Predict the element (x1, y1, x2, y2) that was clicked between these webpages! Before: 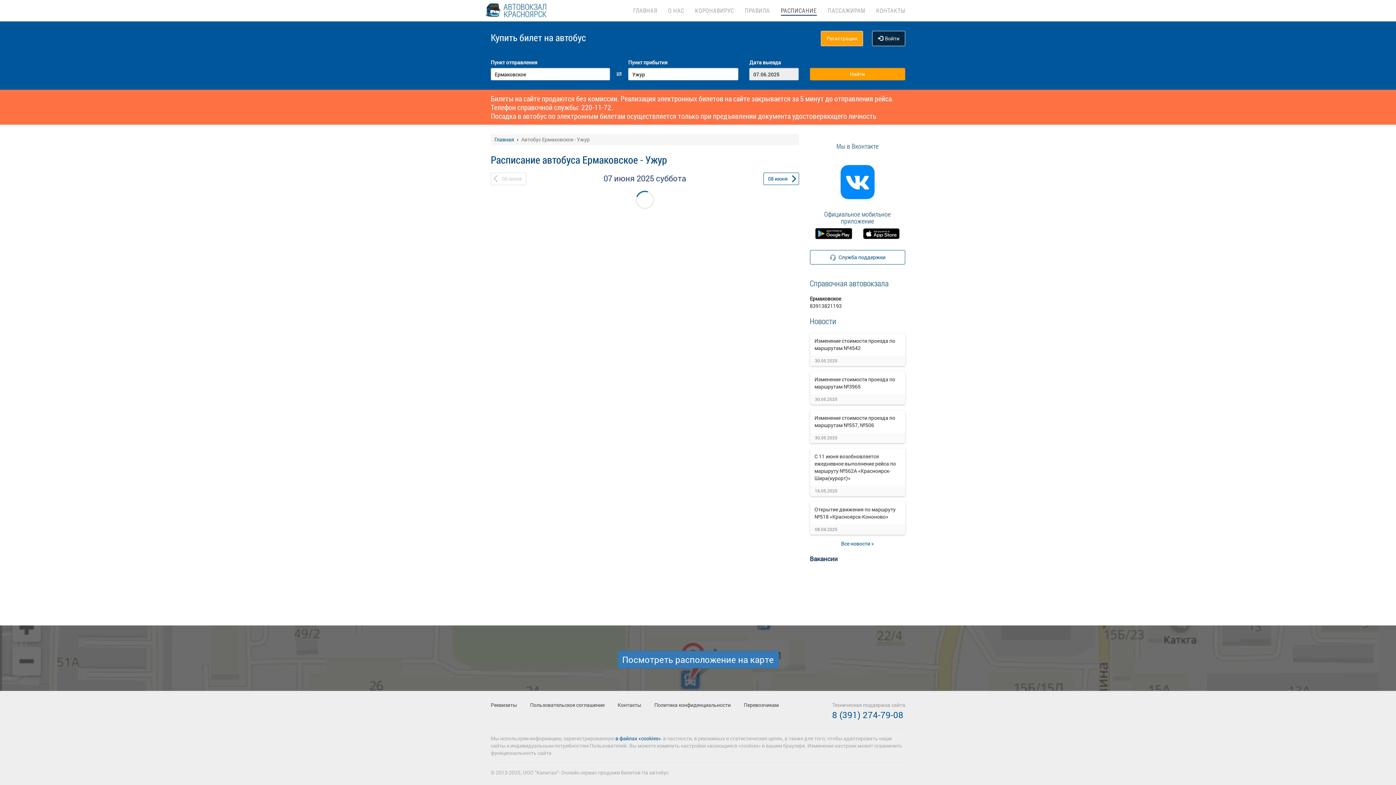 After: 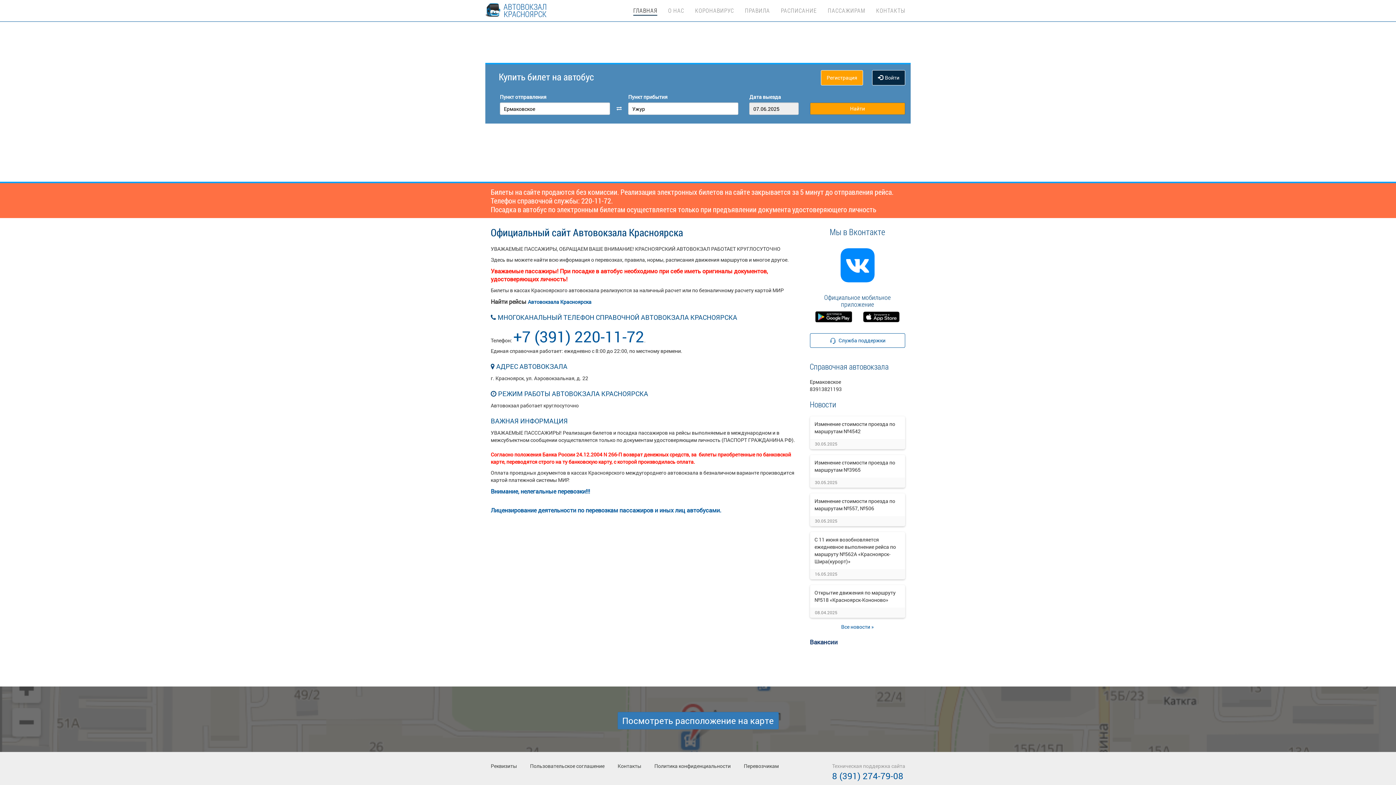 Action: bbox: (485, 0, 548, 21) label:  
АВТОВОКЗАЛ
КРАСНОЯРСК